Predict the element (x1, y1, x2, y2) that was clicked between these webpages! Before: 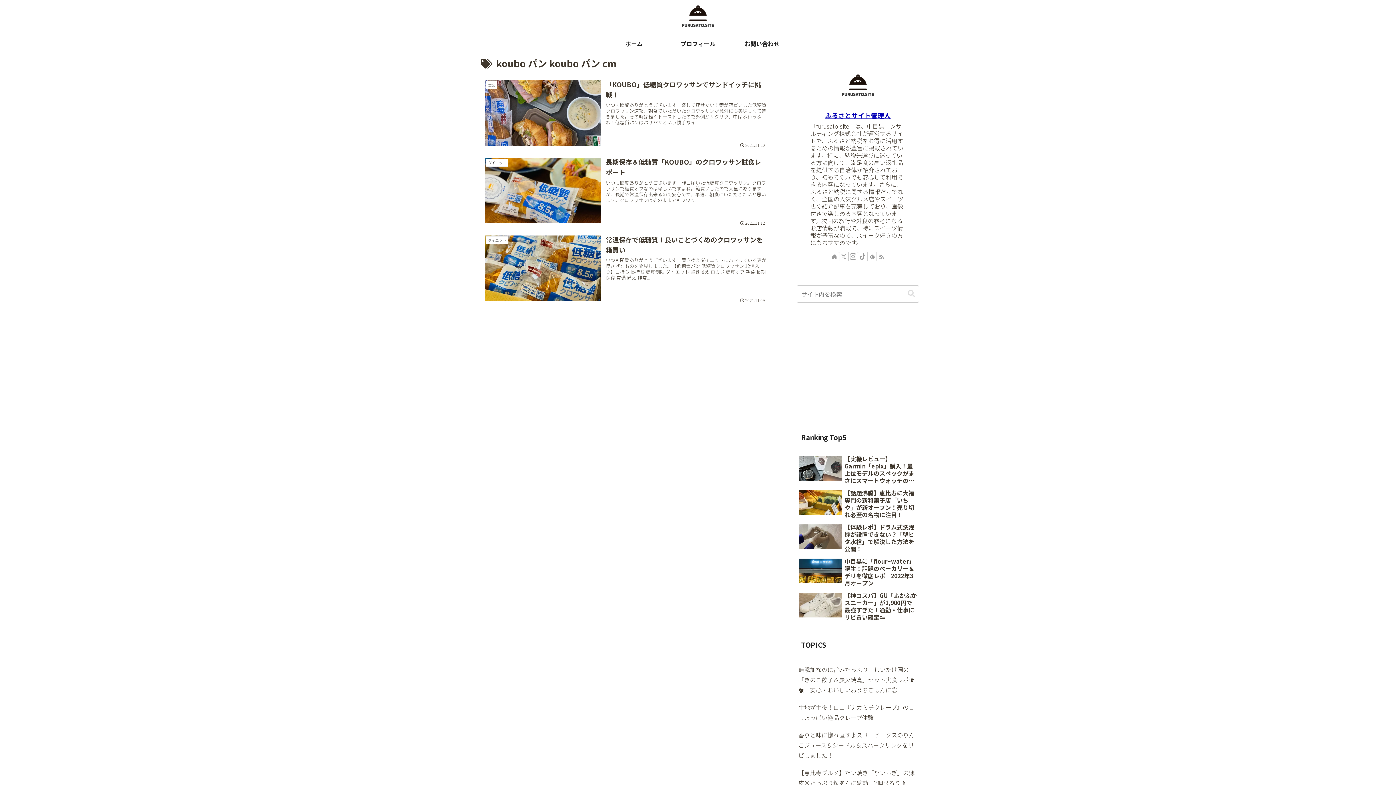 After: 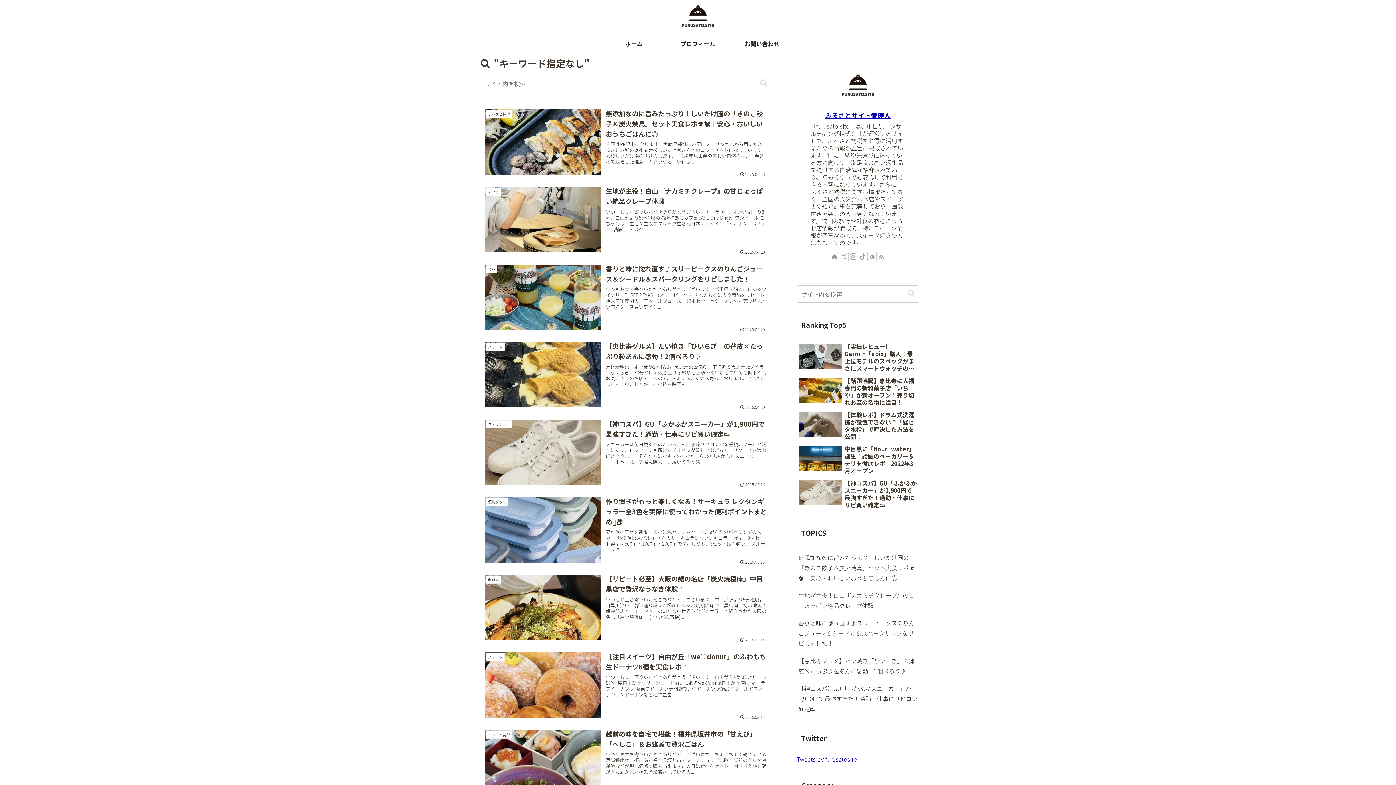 Action: label: button bbox: (905, 289, 918, 298)